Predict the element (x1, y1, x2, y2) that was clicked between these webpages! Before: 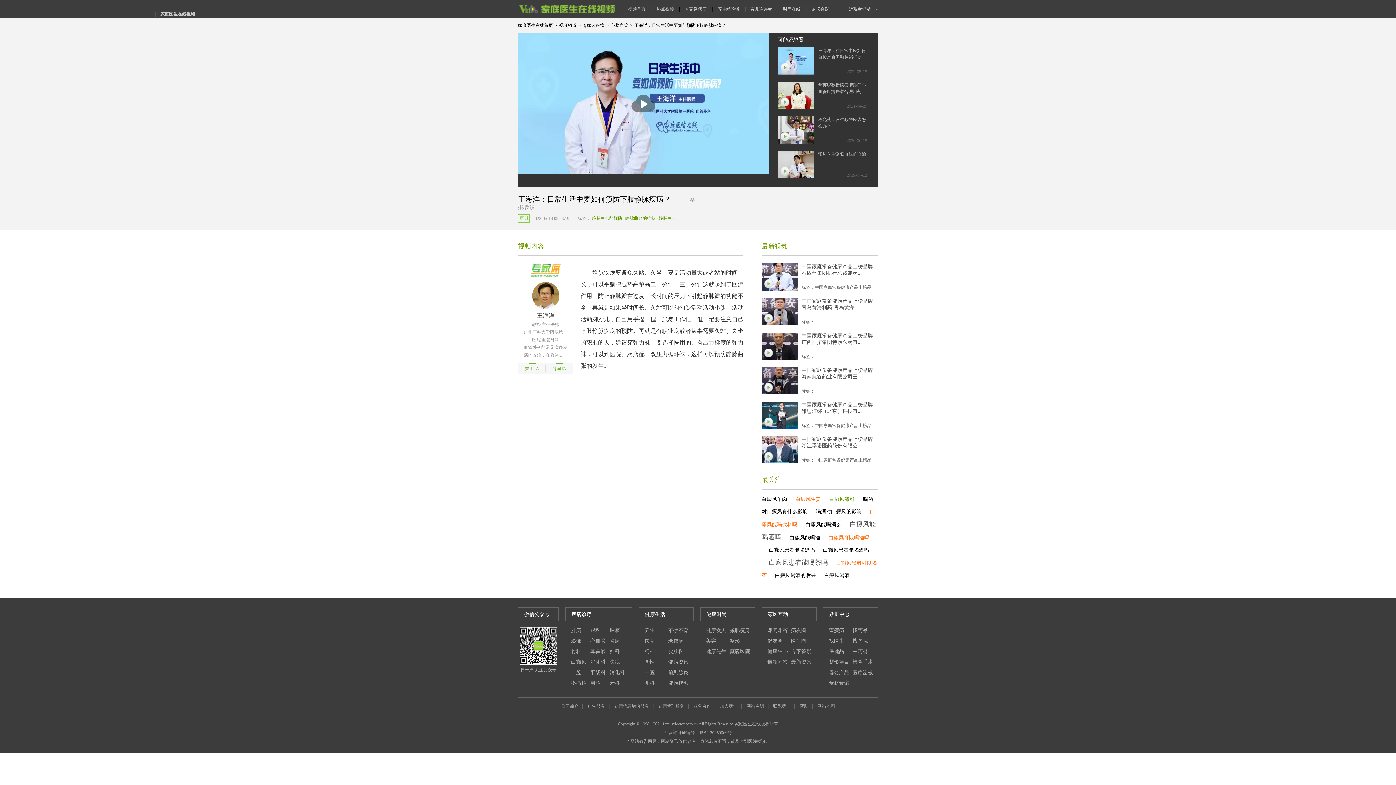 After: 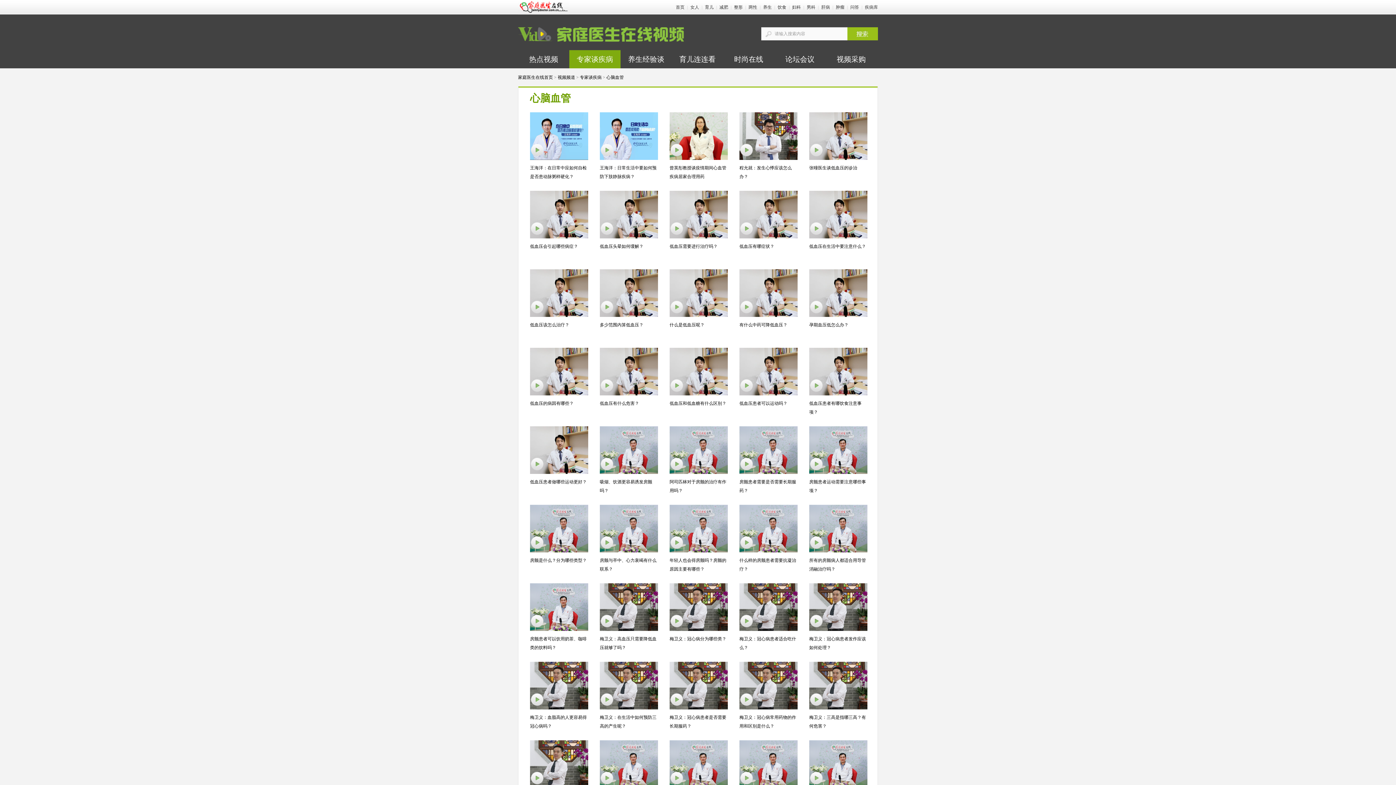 Action: bbox: (610, 22, 628, 28) label: 心脑血管